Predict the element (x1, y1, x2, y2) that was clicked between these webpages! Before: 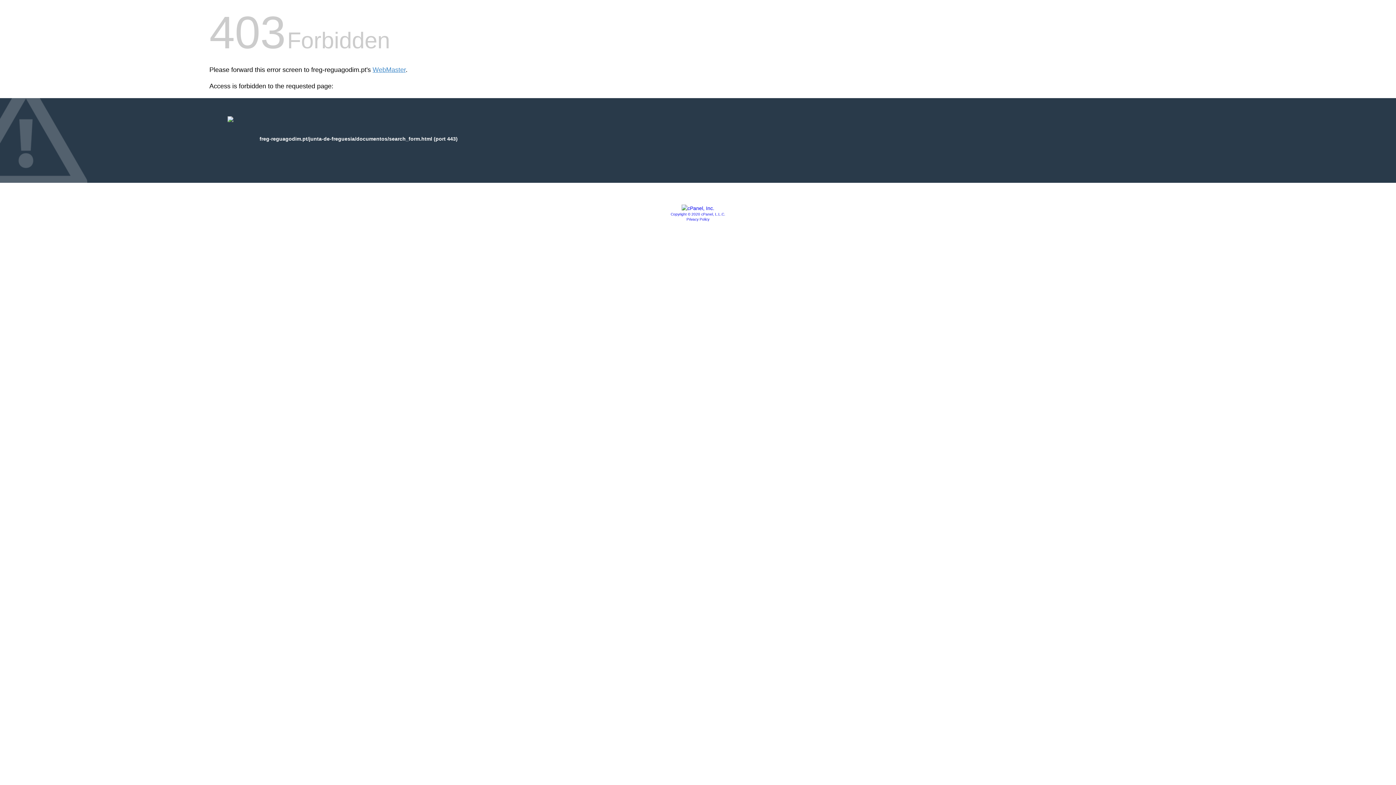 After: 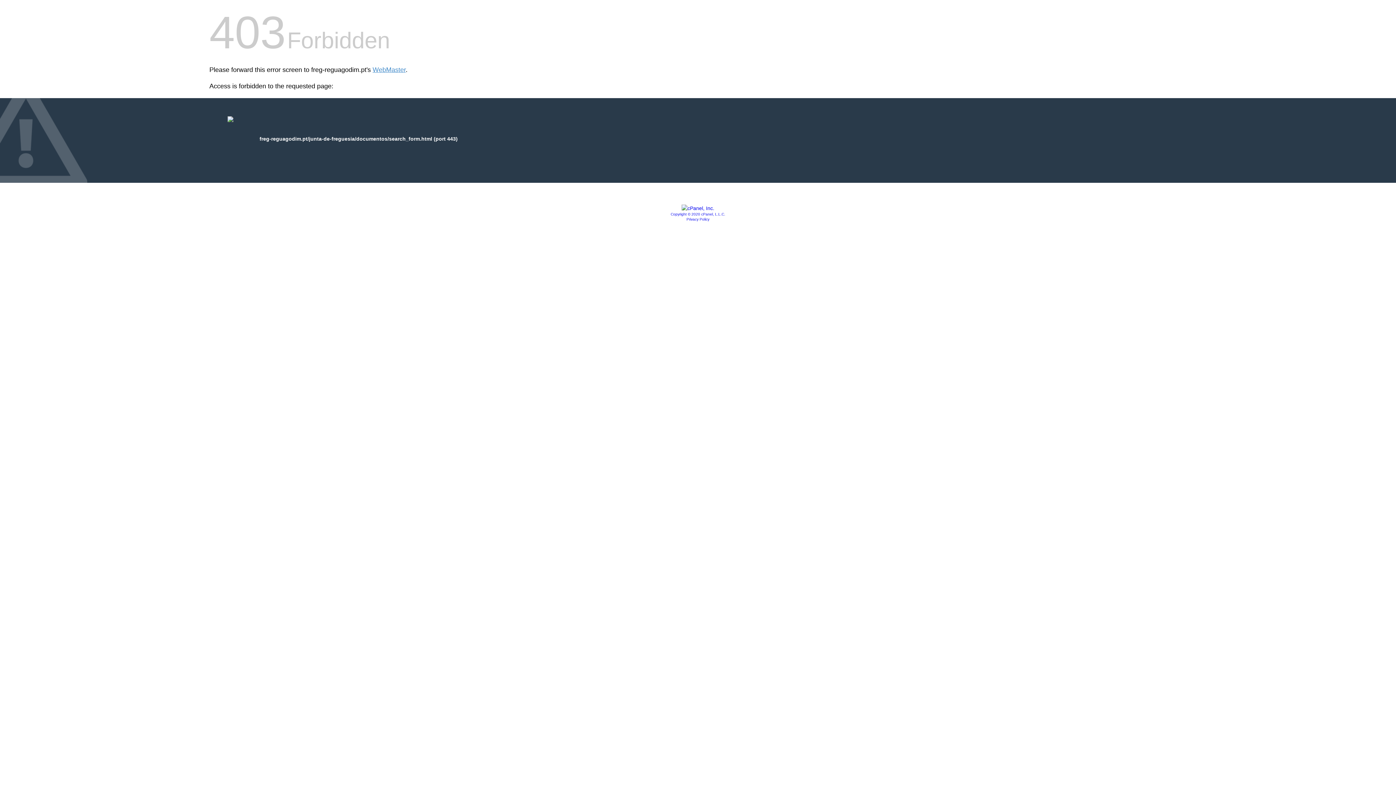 Action: bbox: (681, 205, 714, 211)